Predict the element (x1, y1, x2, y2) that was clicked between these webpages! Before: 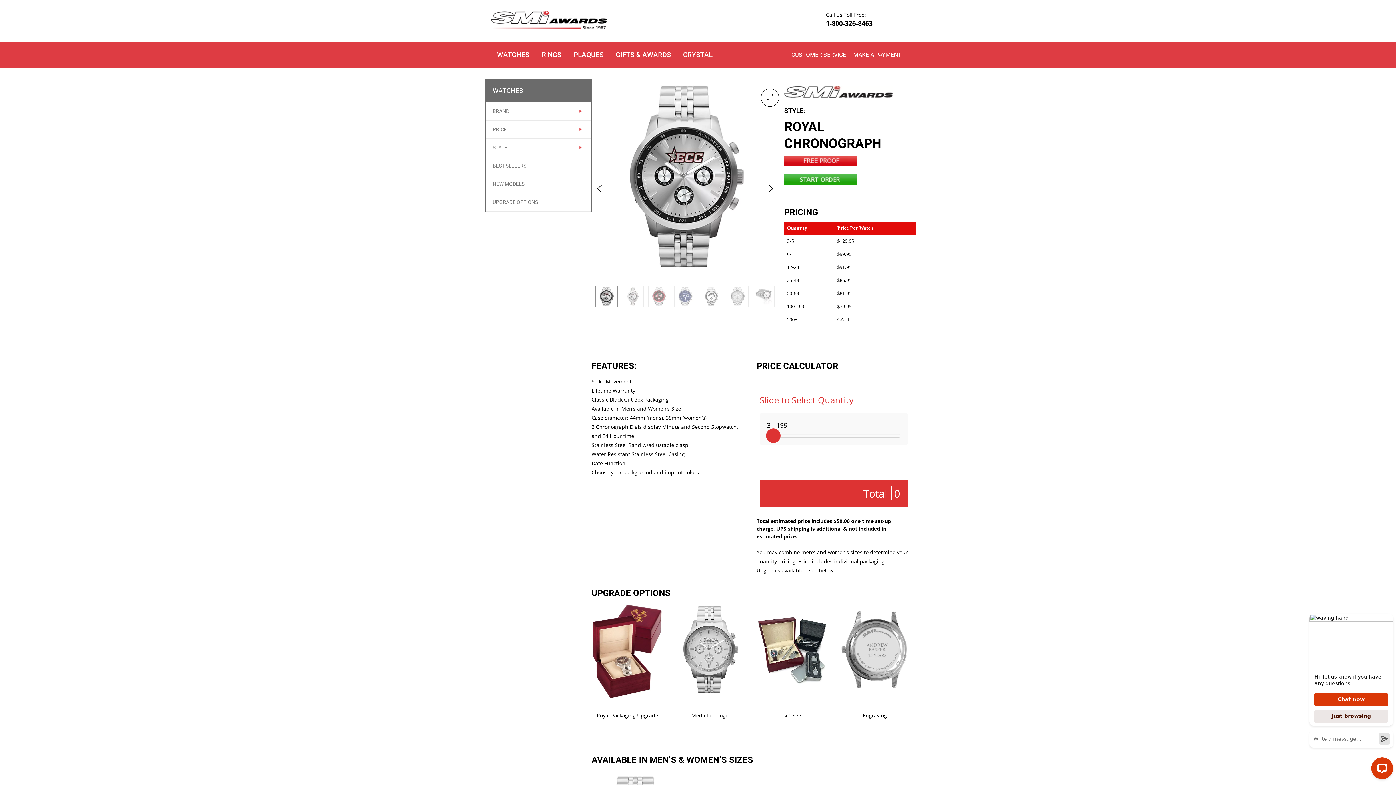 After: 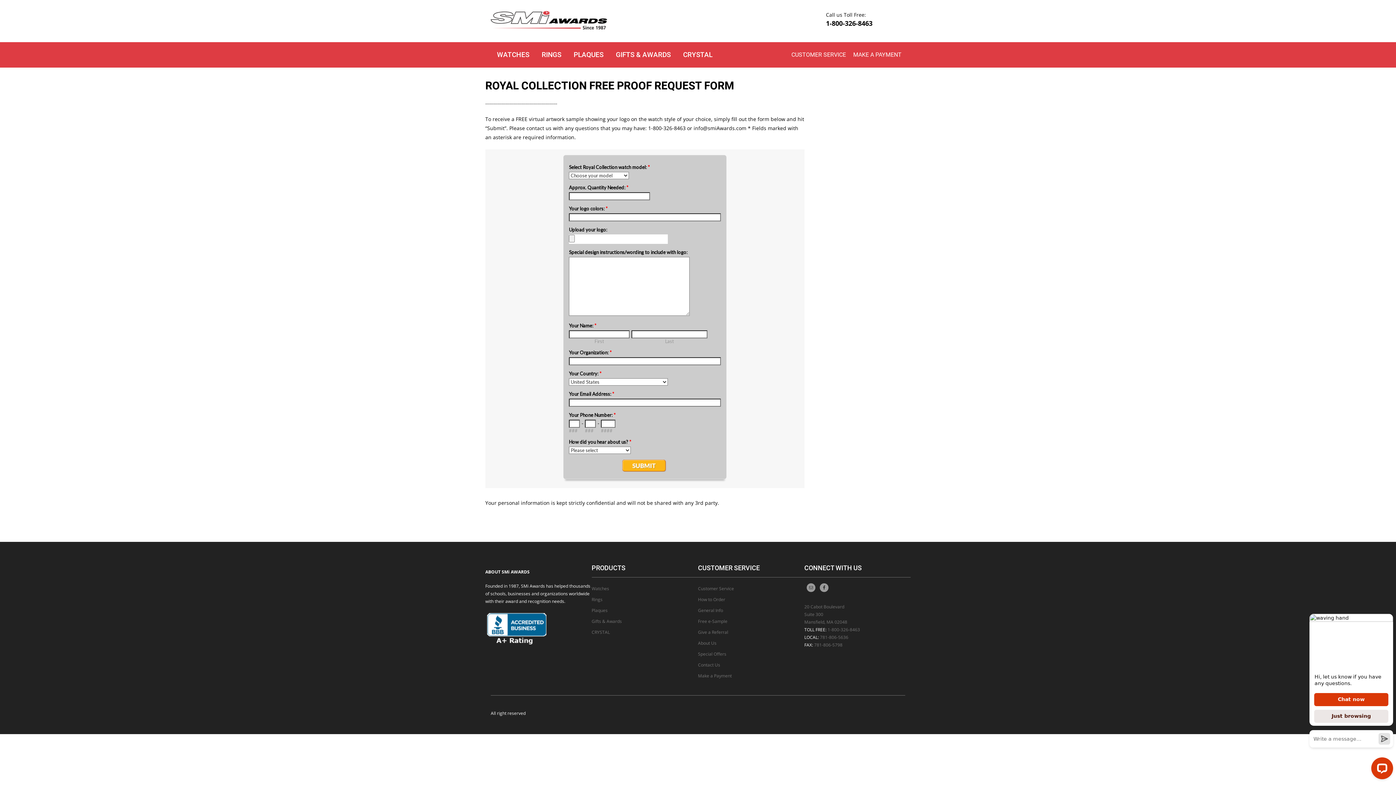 Action: bbox: (784, 158, 857, 168)